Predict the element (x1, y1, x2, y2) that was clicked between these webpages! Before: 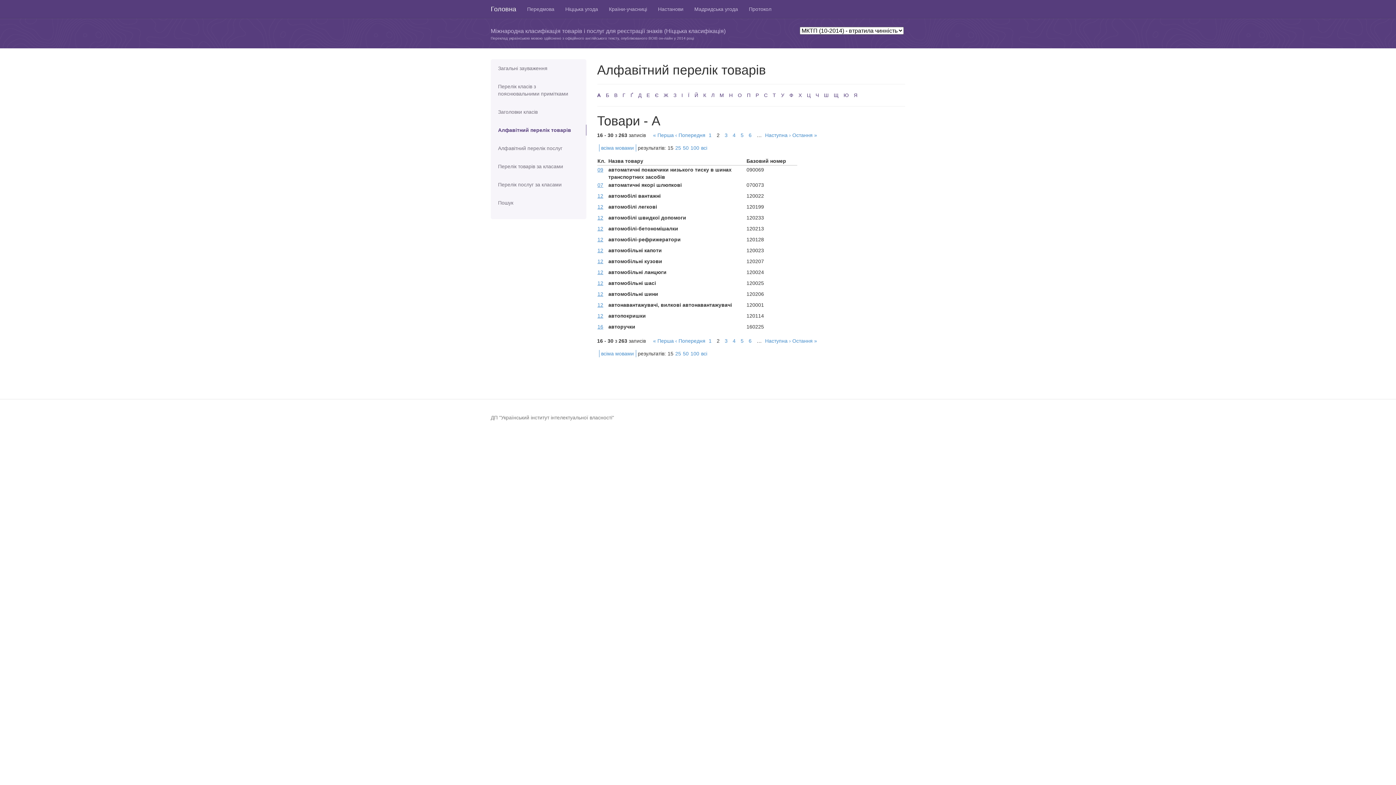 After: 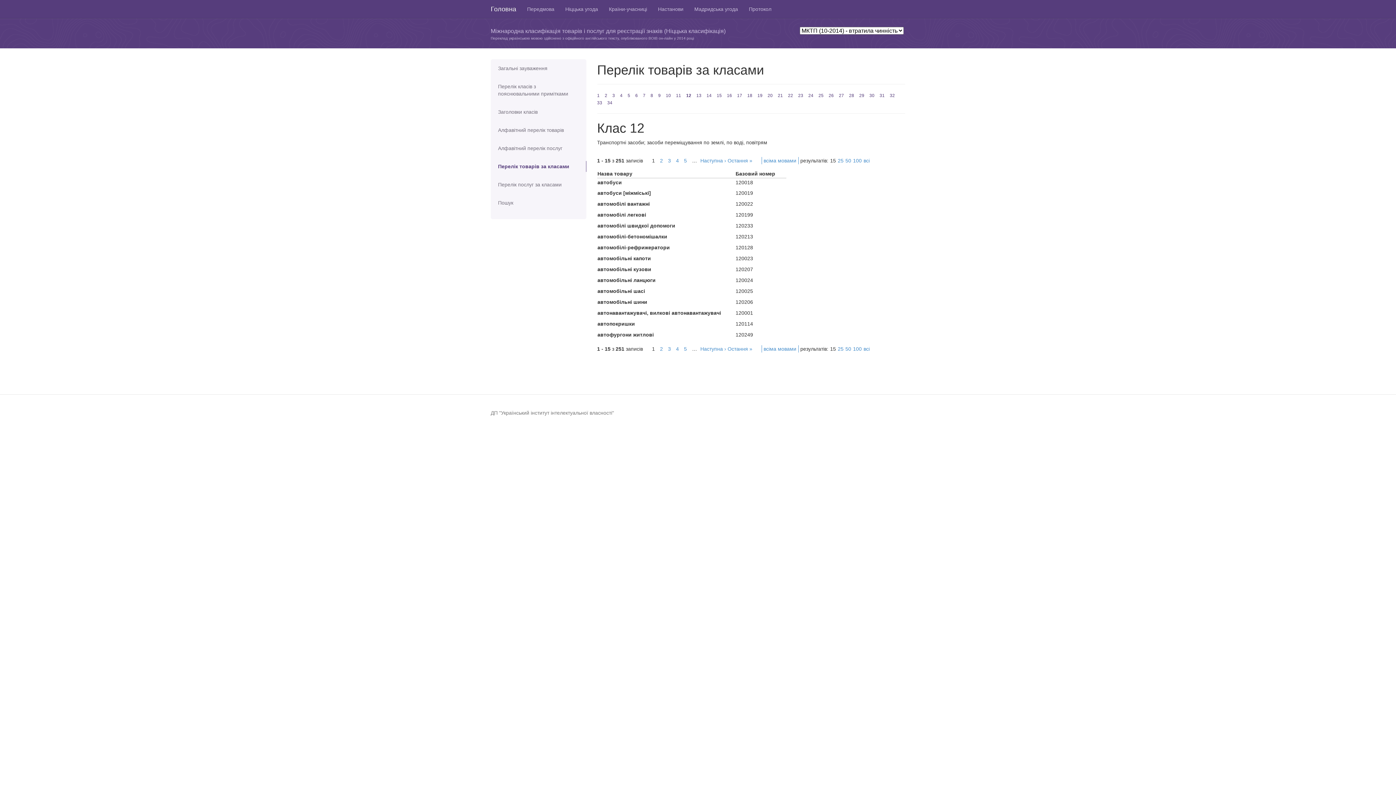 Action: label: 12 bbox: (597, 313, 603, 318)